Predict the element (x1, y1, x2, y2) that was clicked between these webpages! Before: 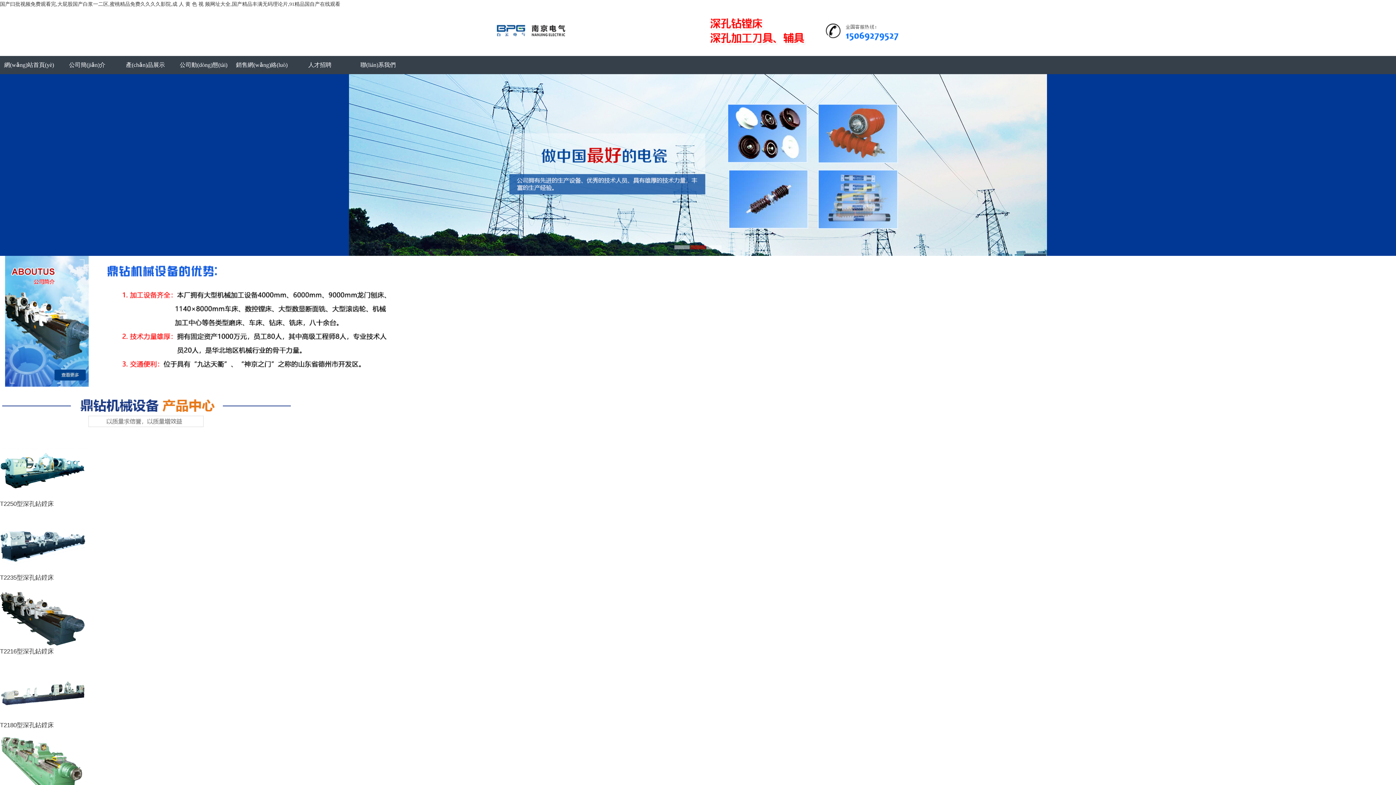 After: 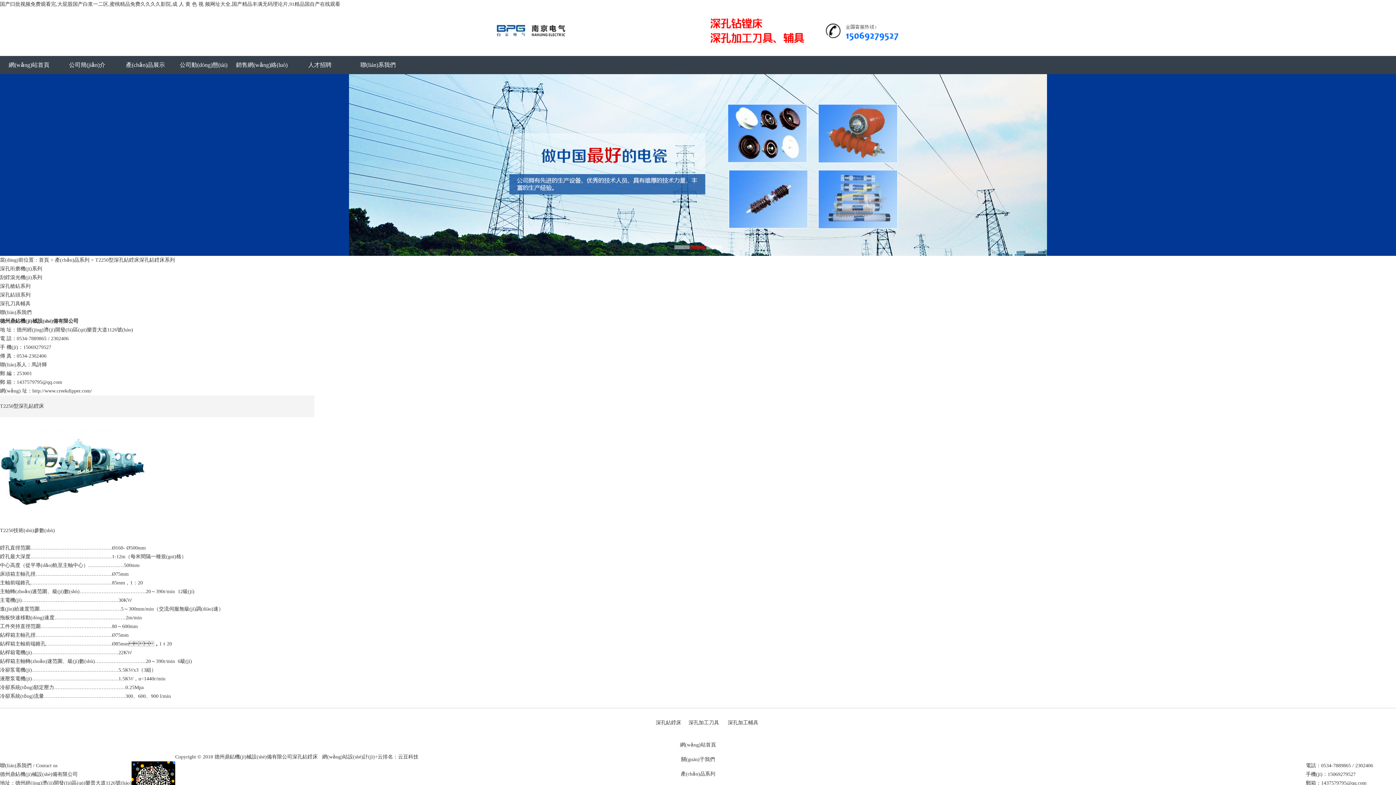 Action: bbox: (0, 495, 85, 501)